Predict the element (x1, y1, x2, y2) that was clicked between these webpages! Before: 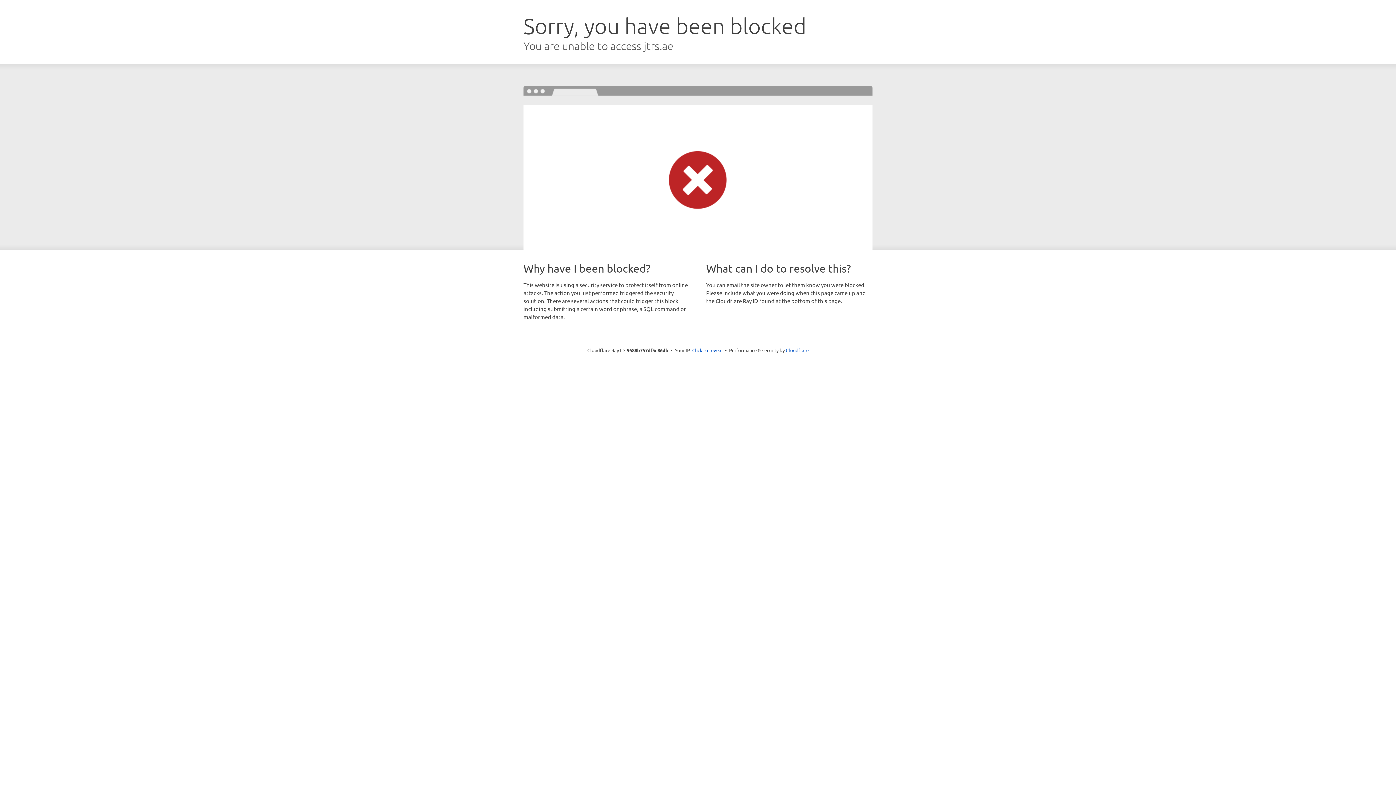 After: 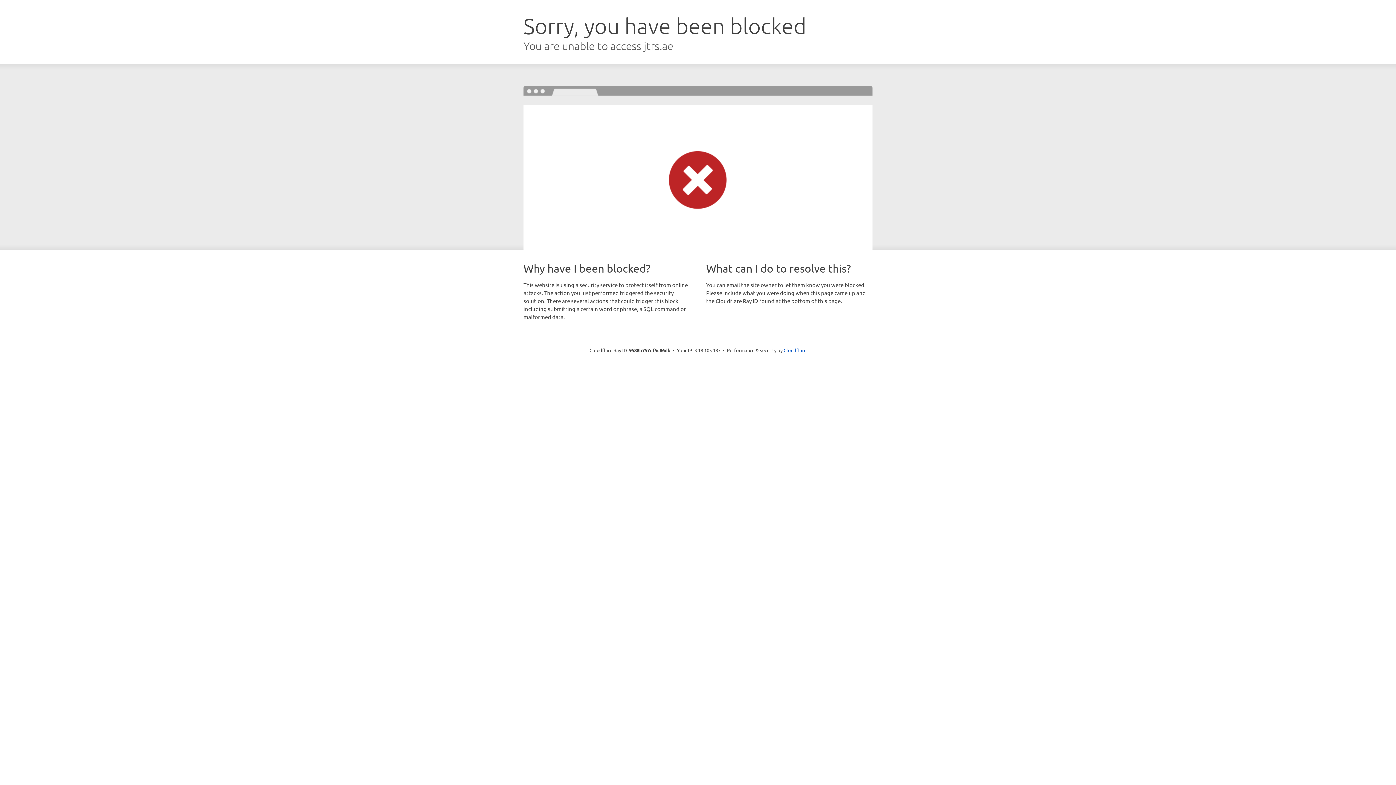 Action: label: Click to reveal bbox: (692, 346, 722, 353)